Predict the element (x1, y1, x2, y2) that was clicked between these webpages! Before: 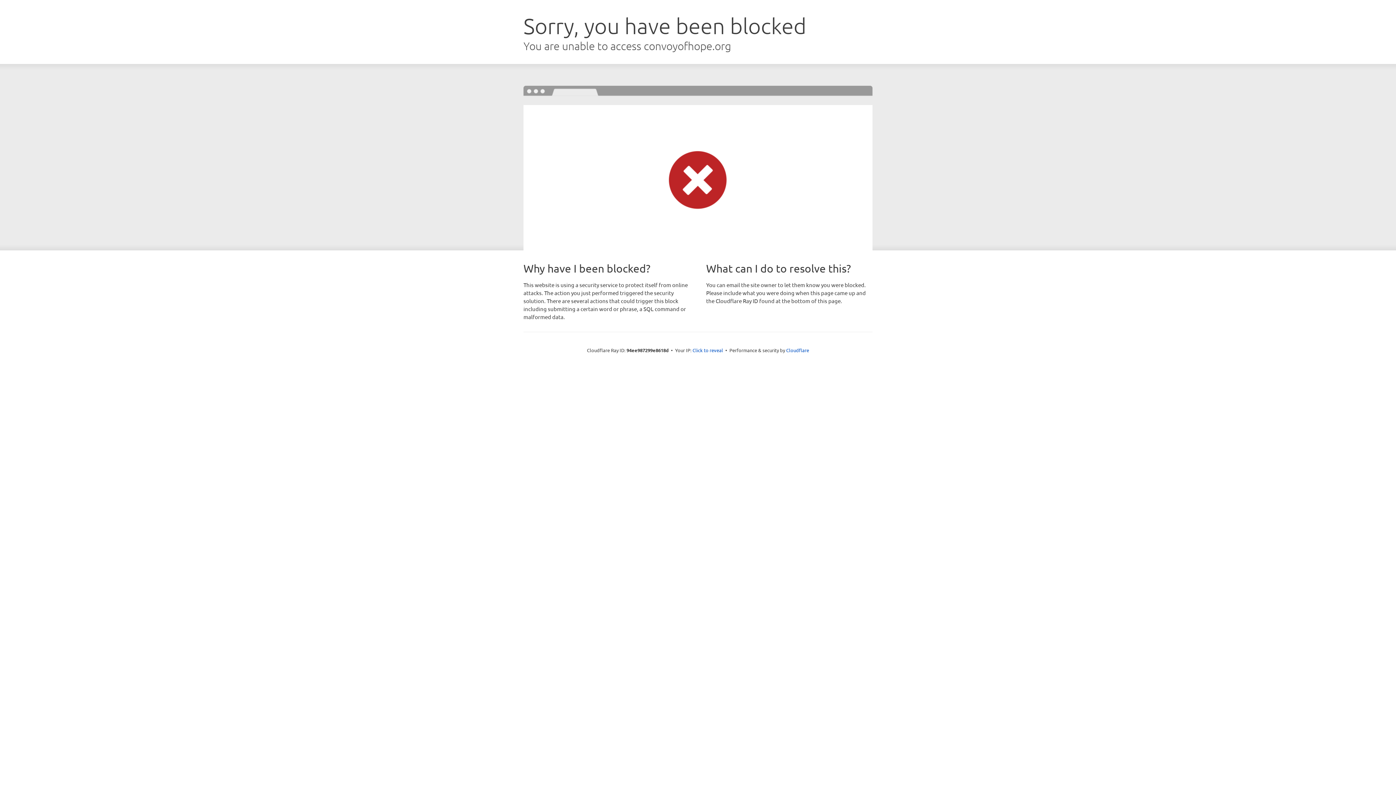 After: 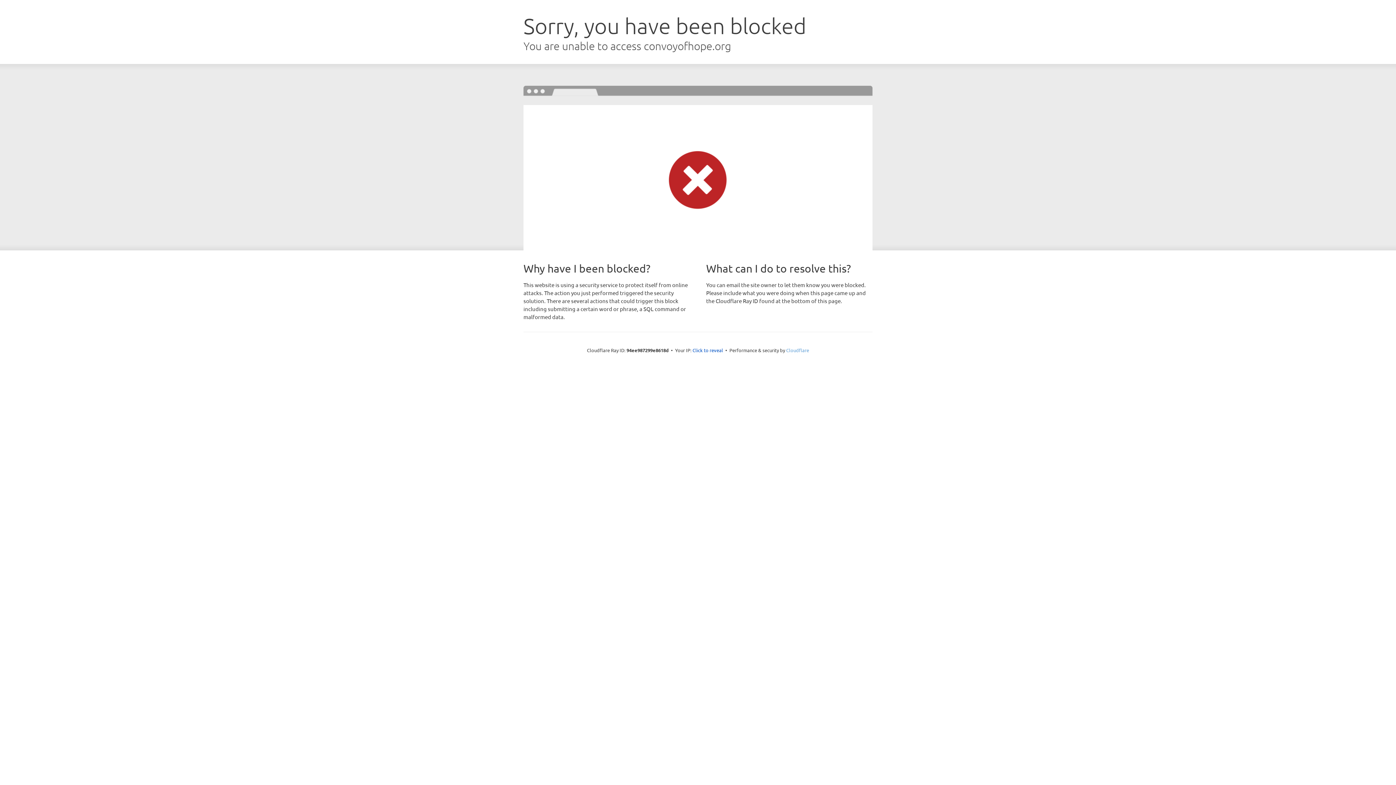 Action: bbox: (786, 347, 809, 353) label: Cloudflare